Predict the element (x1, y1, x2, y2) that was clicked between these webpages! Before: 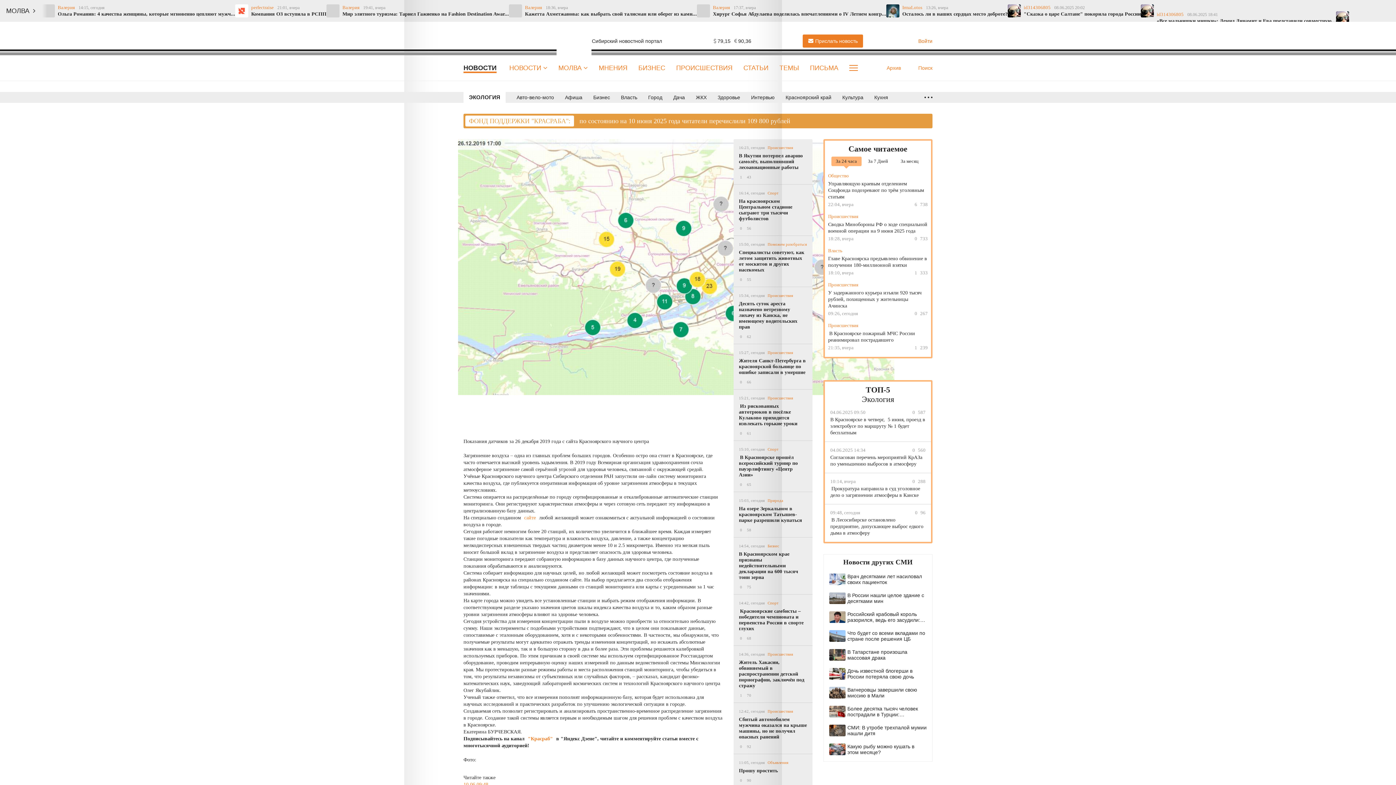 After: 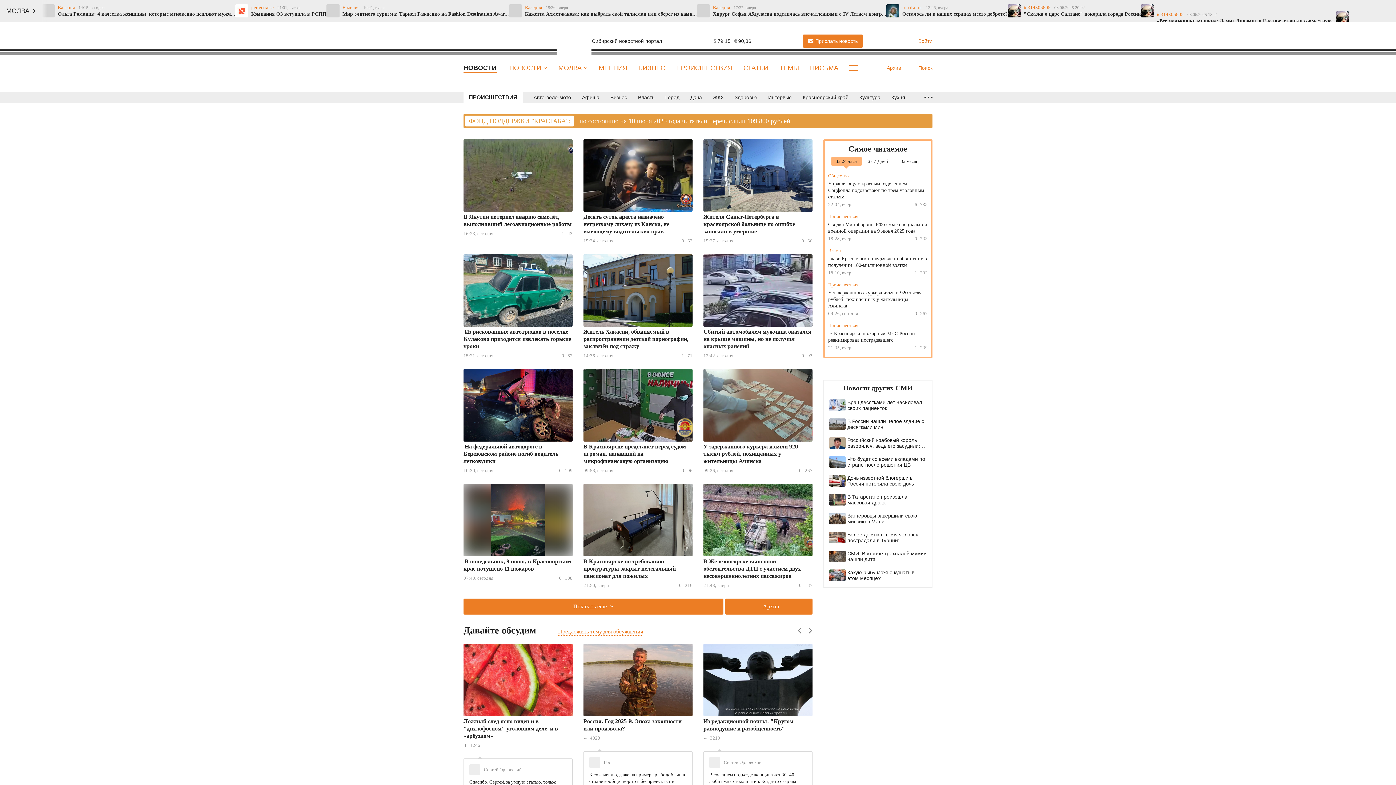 Action: bbox: (828, 322, 858, 328) label: Происшествия